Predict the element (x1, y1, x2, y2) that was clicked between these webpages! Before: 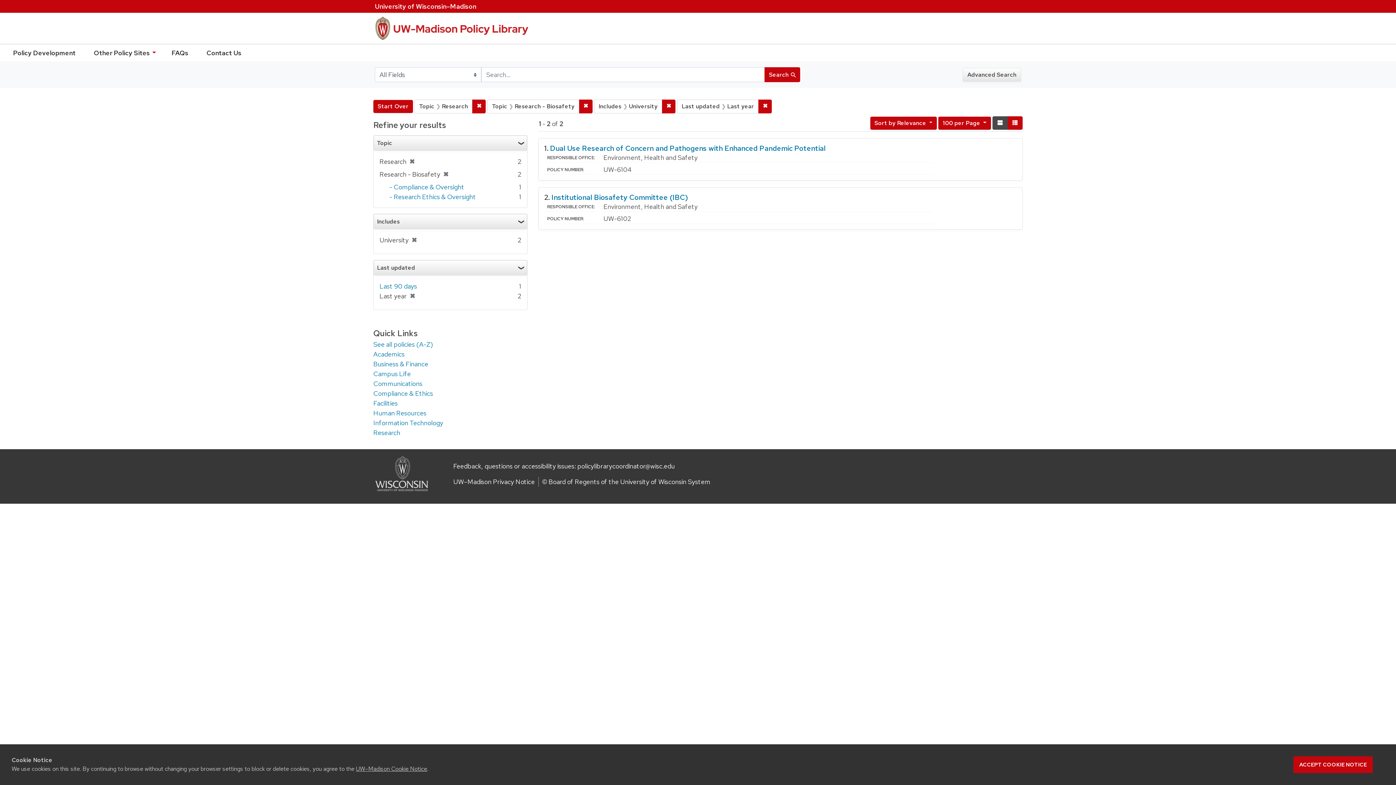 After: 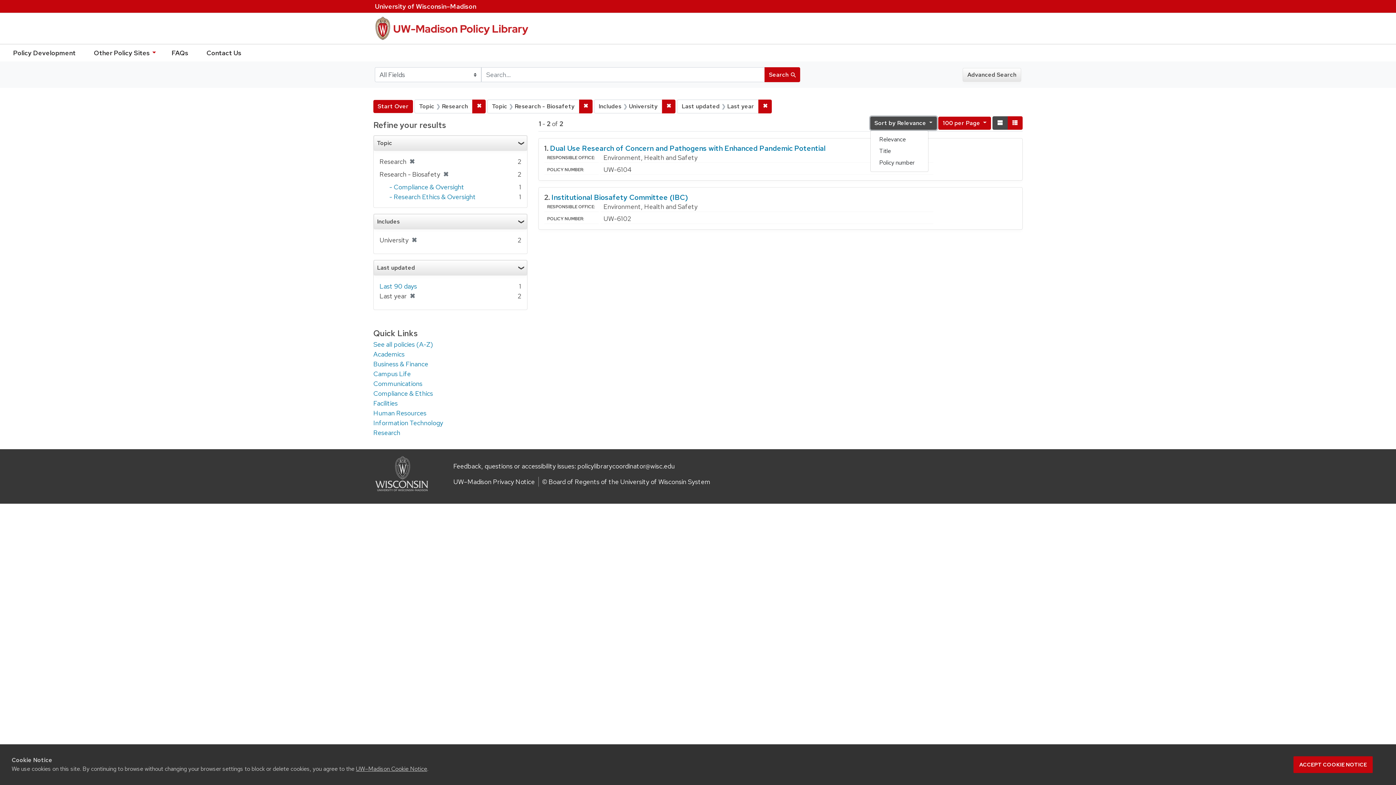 Action: label: Sort by Relevance  bbox: (870, 116, 937, 129)